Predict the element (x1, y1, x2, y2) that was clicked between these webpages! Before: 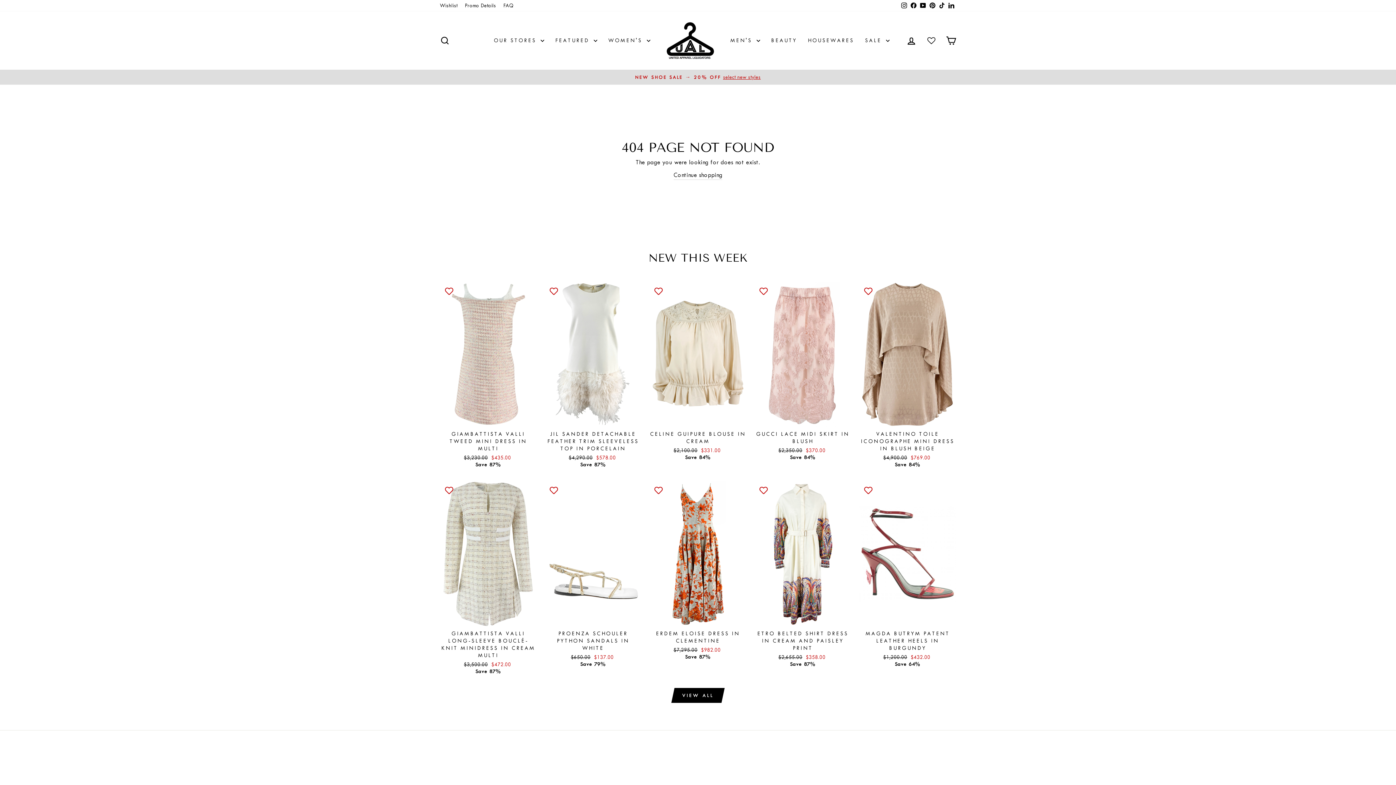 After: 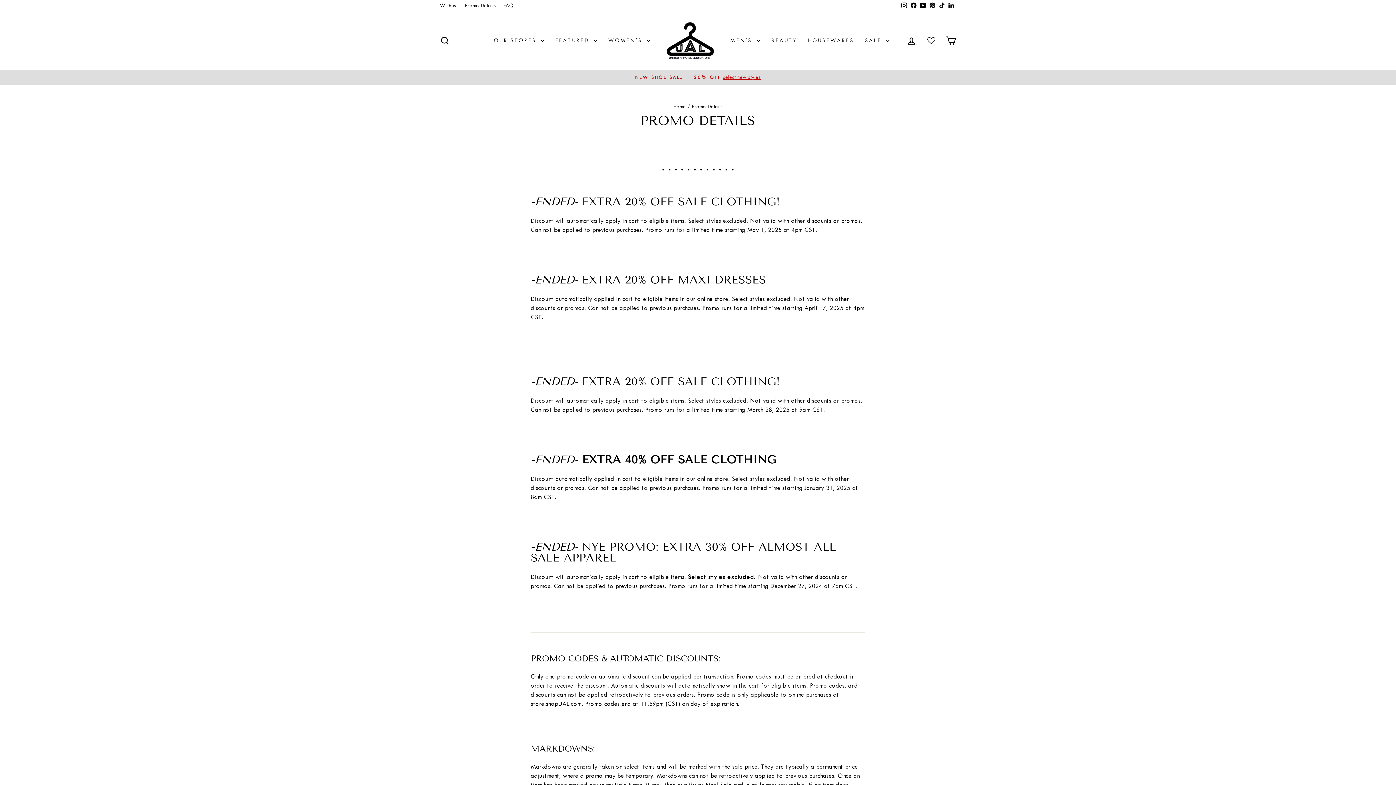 Action: label: Promo Details bbox: (461, 0, 499, 11)